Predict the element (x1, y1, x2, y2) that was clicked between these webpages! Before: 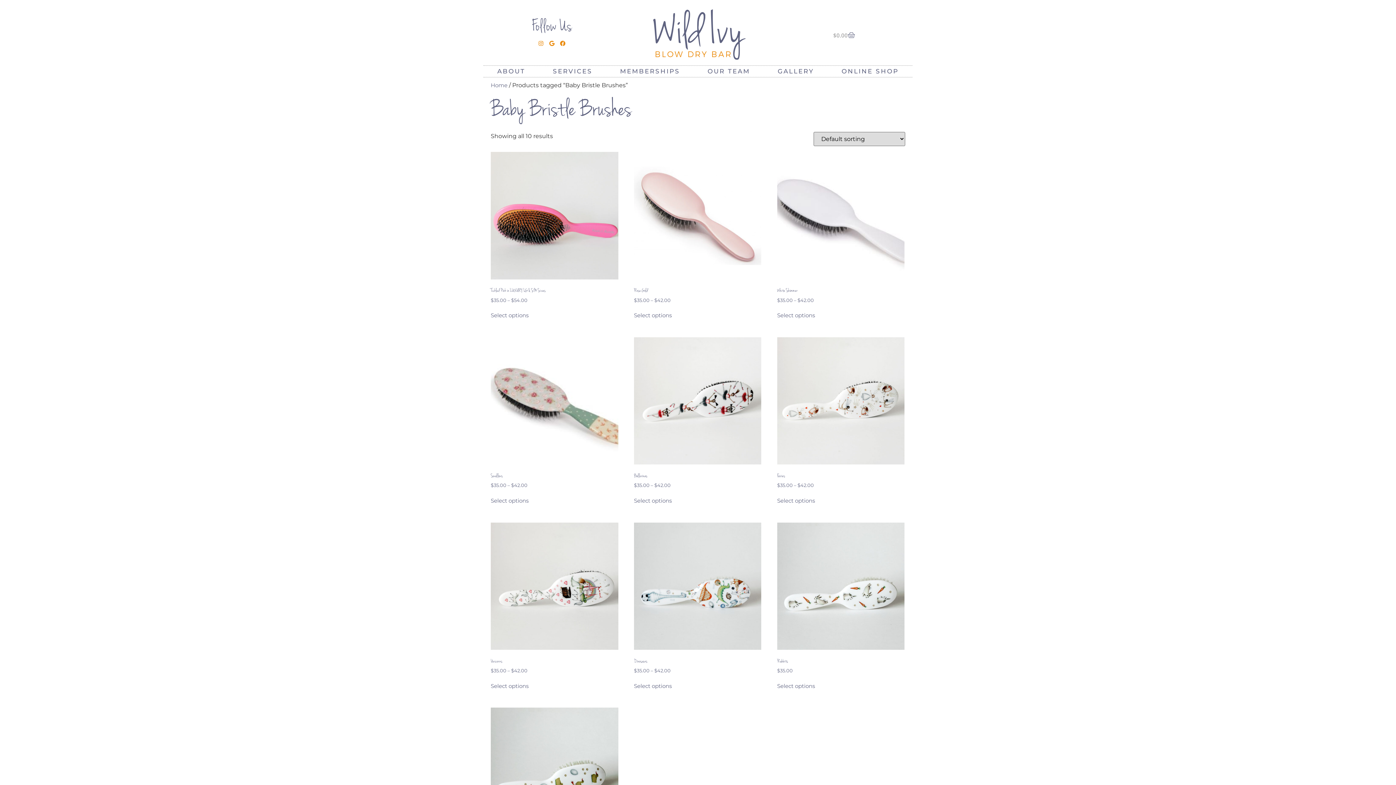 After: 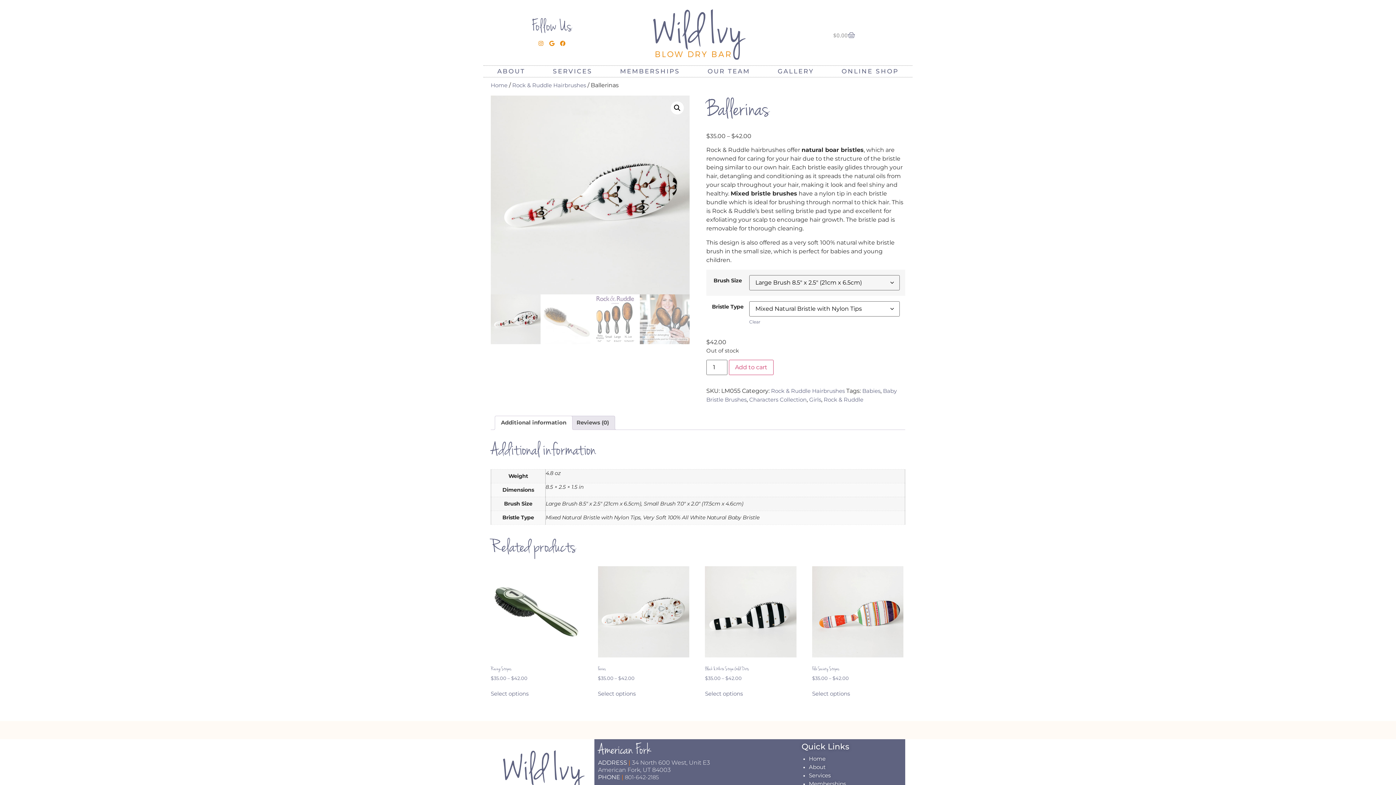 Action: bbox: (634, 497, 671, 505) label: Select options for “Ballerinas”